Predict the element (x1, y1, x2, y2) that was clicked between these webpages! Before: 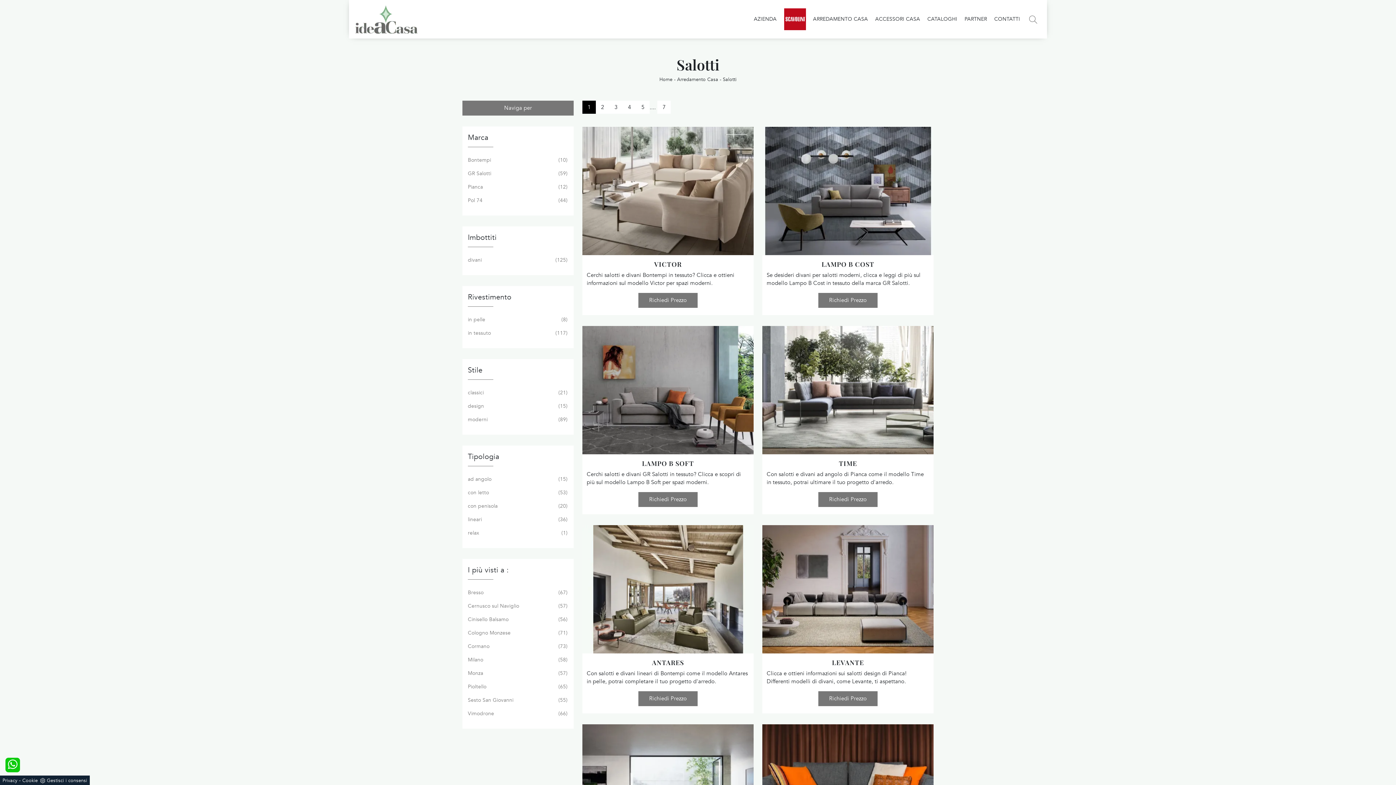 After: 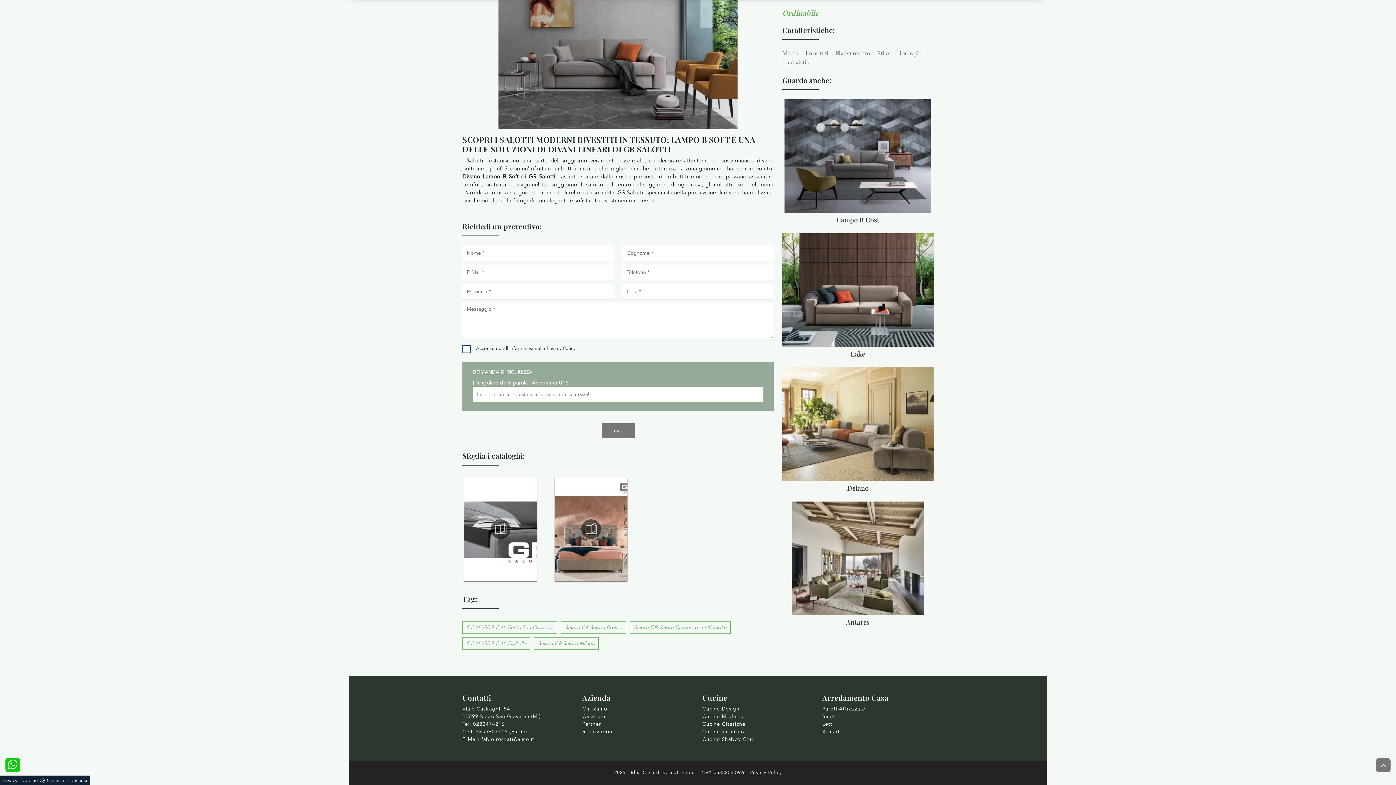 Action: label: Richiedi Prezzo bbox: (638, 492, 697, 507)